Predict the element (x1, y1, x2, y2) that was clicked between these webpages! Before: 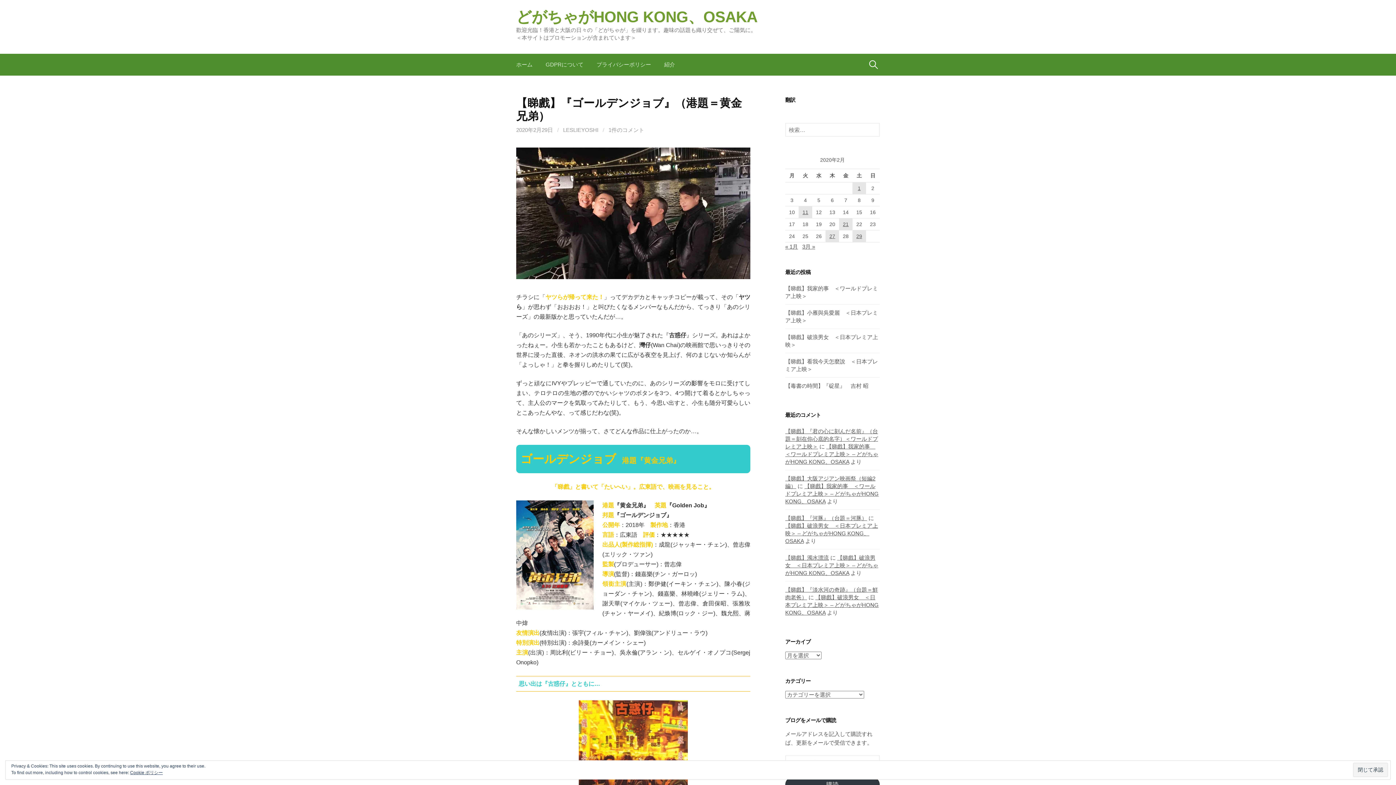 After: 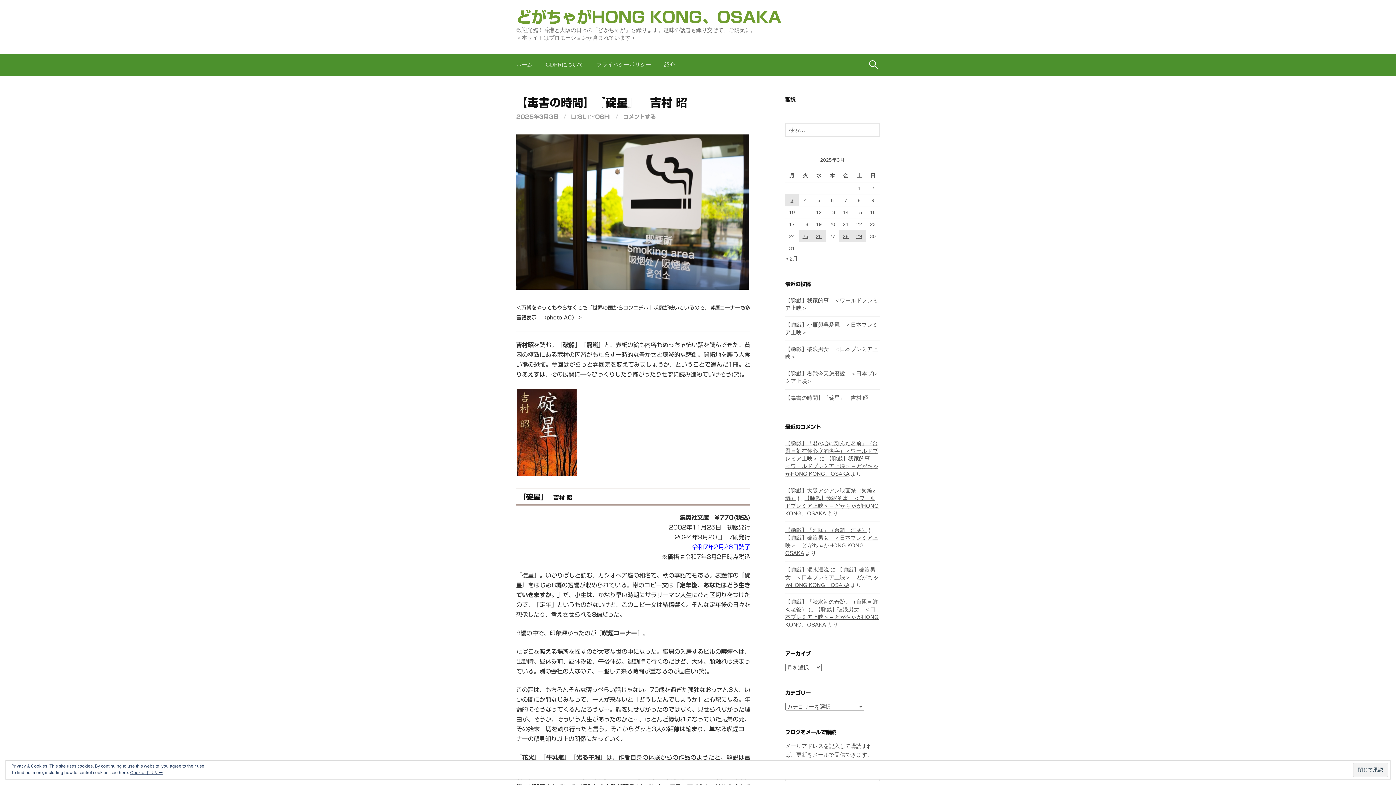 Action: bbox: (785, 383, 868, 389) label: 【毒書の時間】『碇星』　吉村 昭